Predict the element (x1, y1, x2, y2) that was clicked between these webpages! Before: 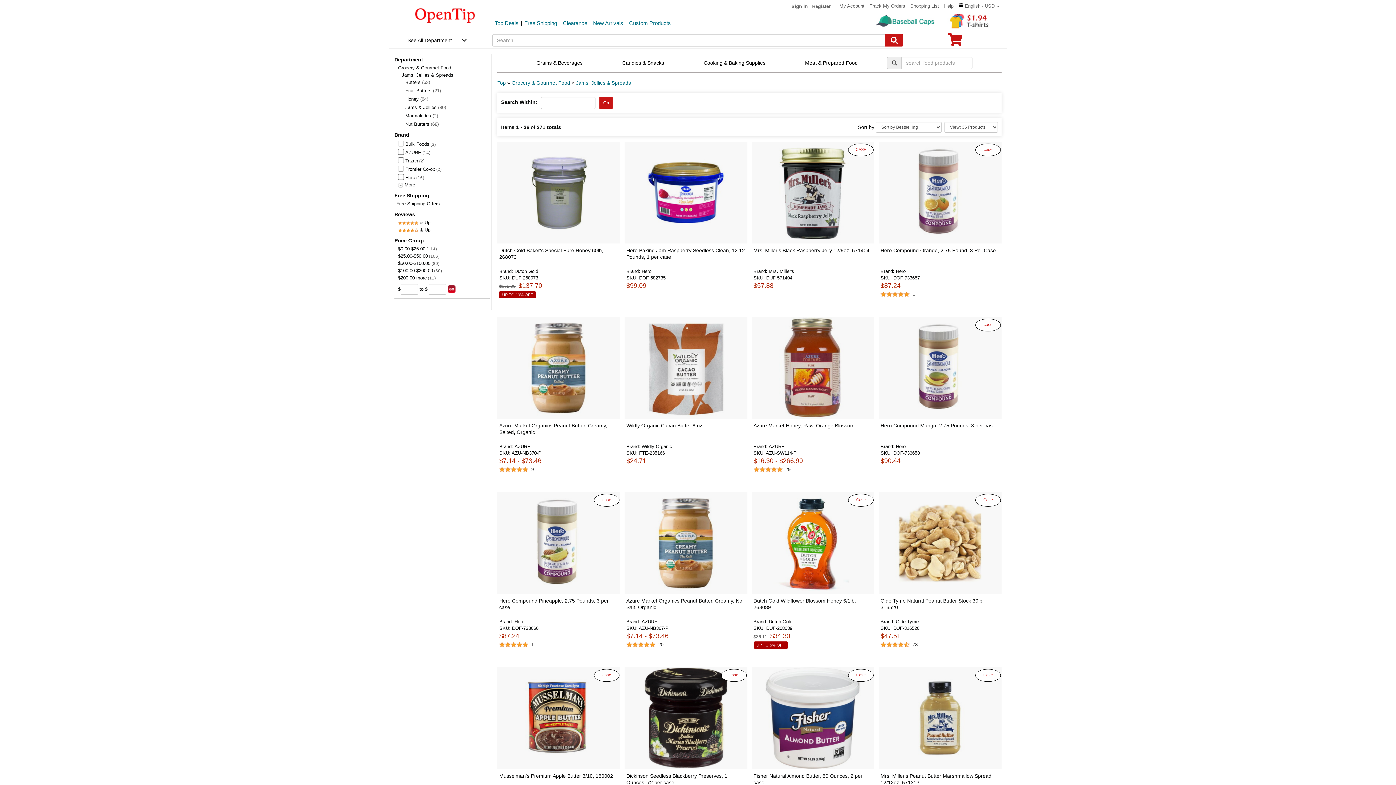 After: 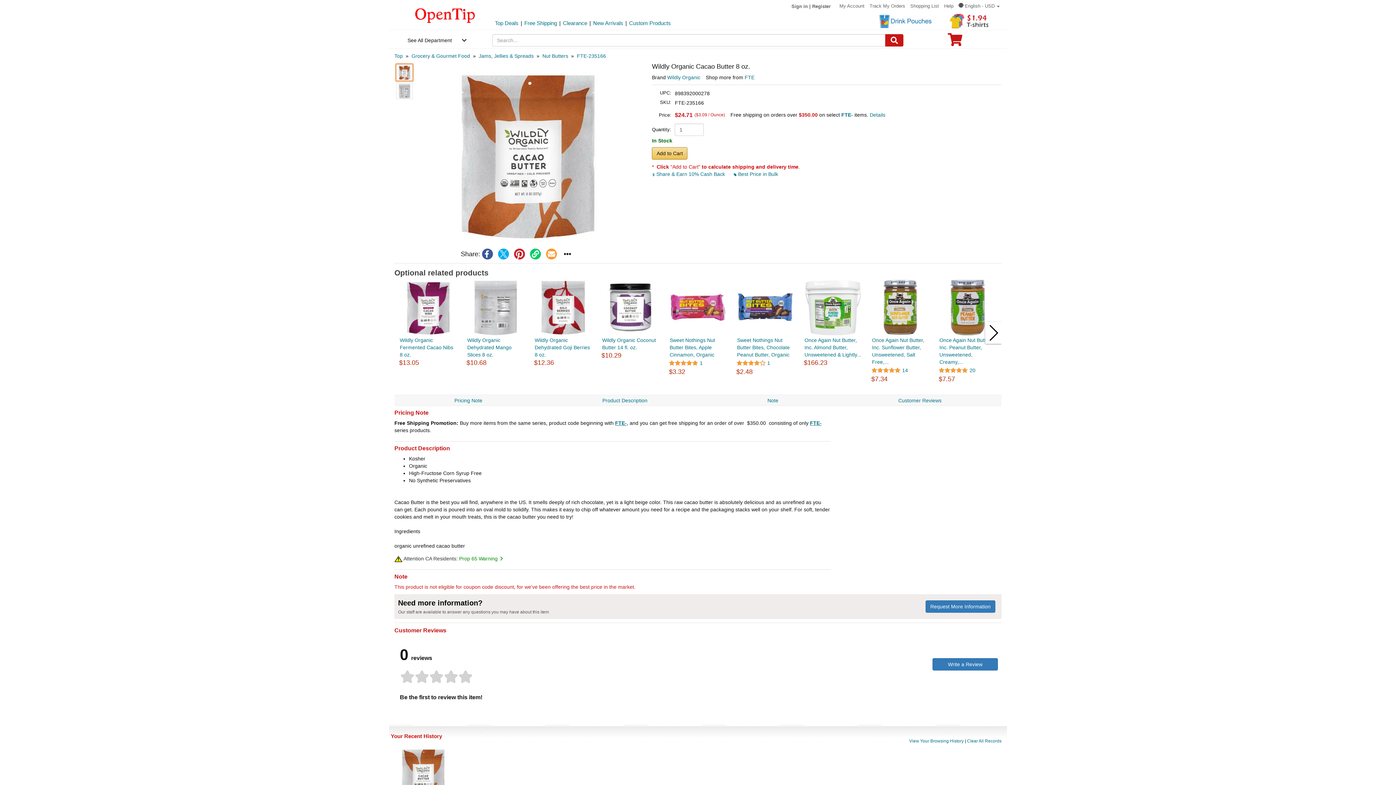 Action: bbox: (626, 422, 703, 428) label: Wildly Organic Cacao Butter 8 oz.